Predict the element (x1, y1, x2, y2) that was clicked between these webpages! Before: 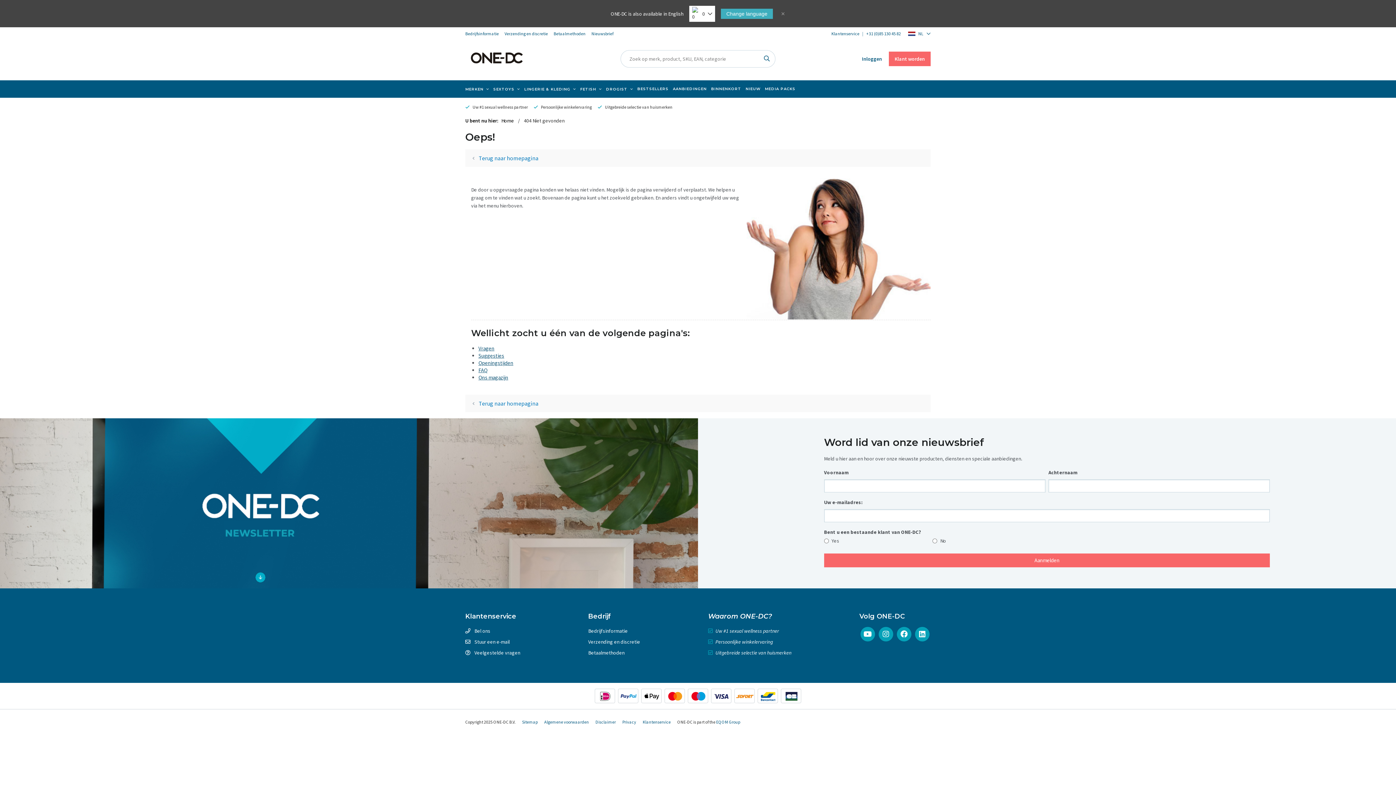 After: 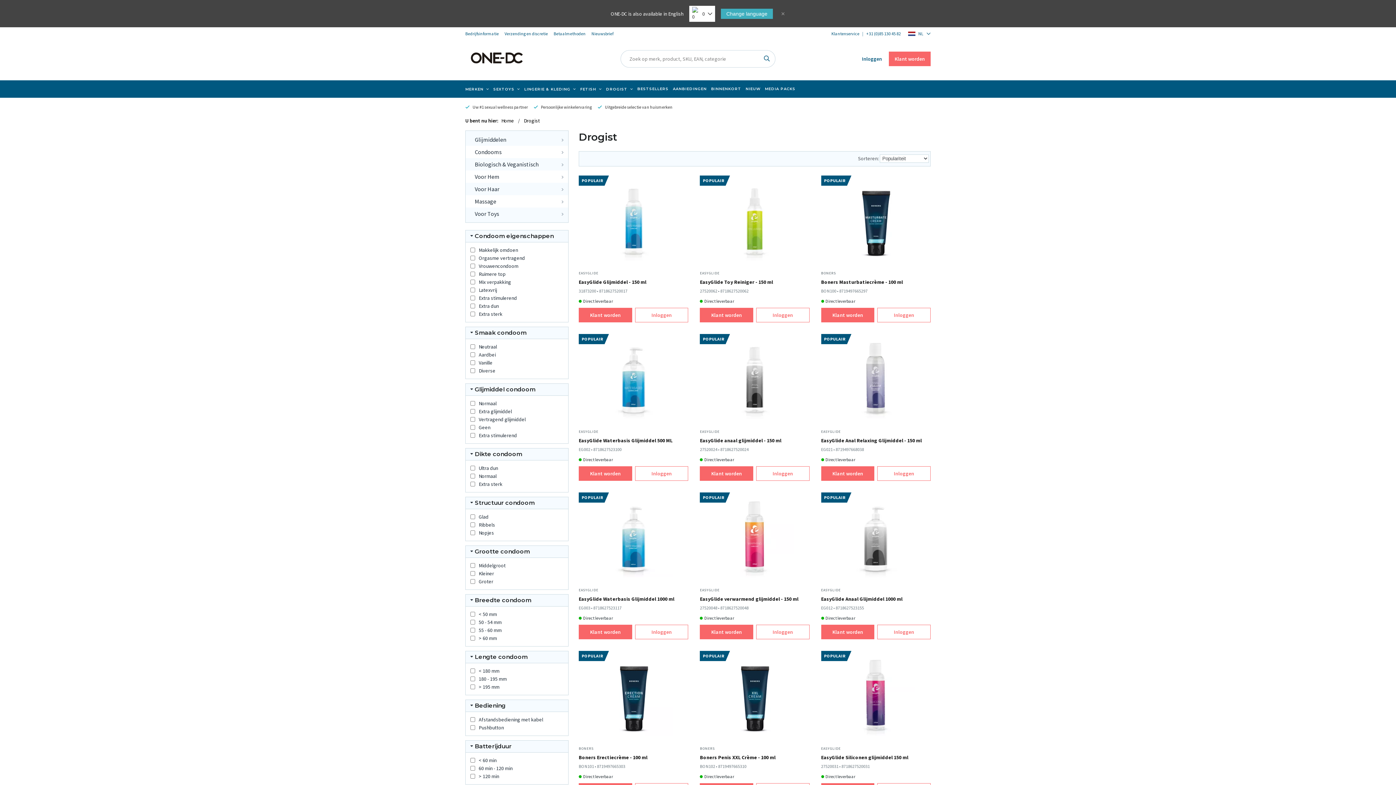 Action: label: DROGIST bbox: (606, 80, 637, 98)